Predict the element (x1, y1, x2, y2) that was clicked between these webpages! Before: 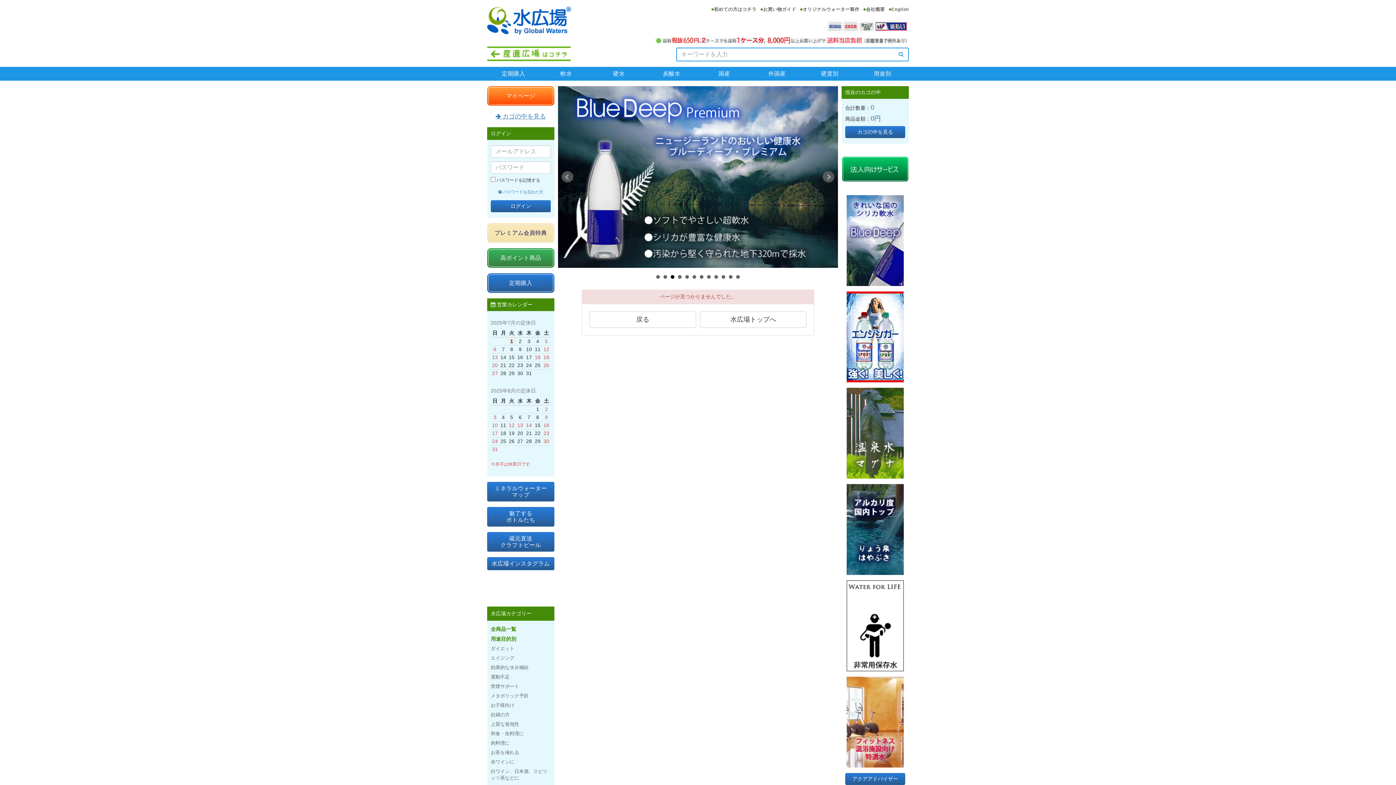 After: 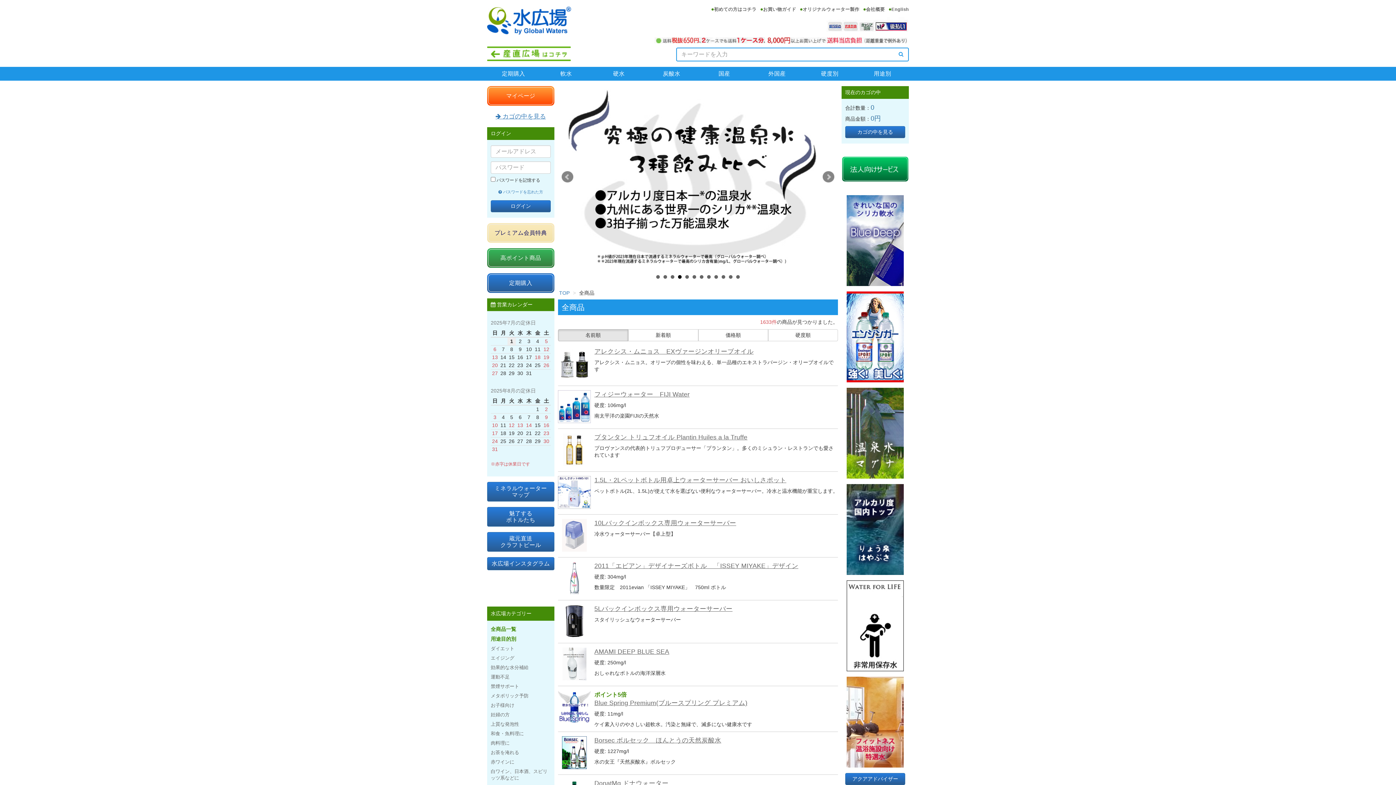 Action: label: 全商品一覧 bbox: (490, 624, 516, 634)